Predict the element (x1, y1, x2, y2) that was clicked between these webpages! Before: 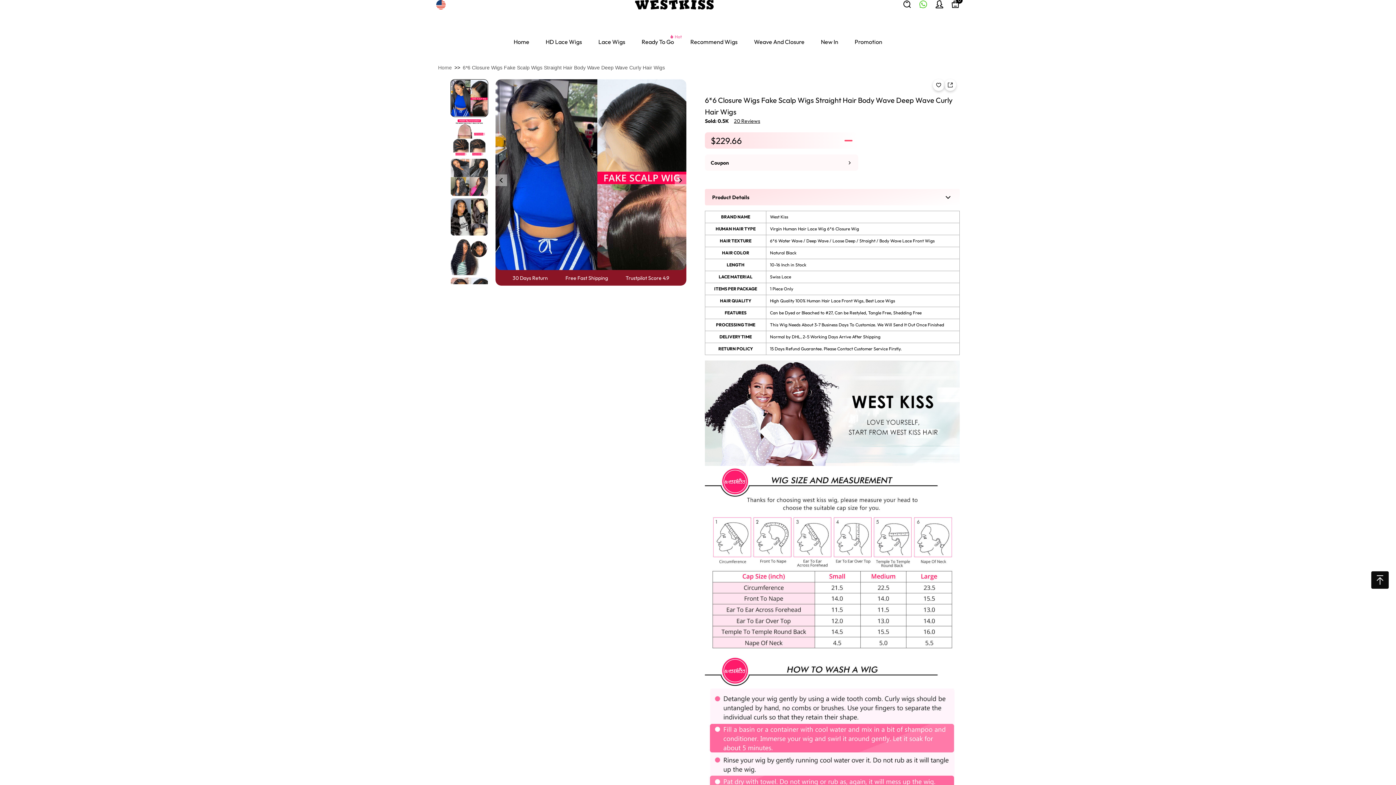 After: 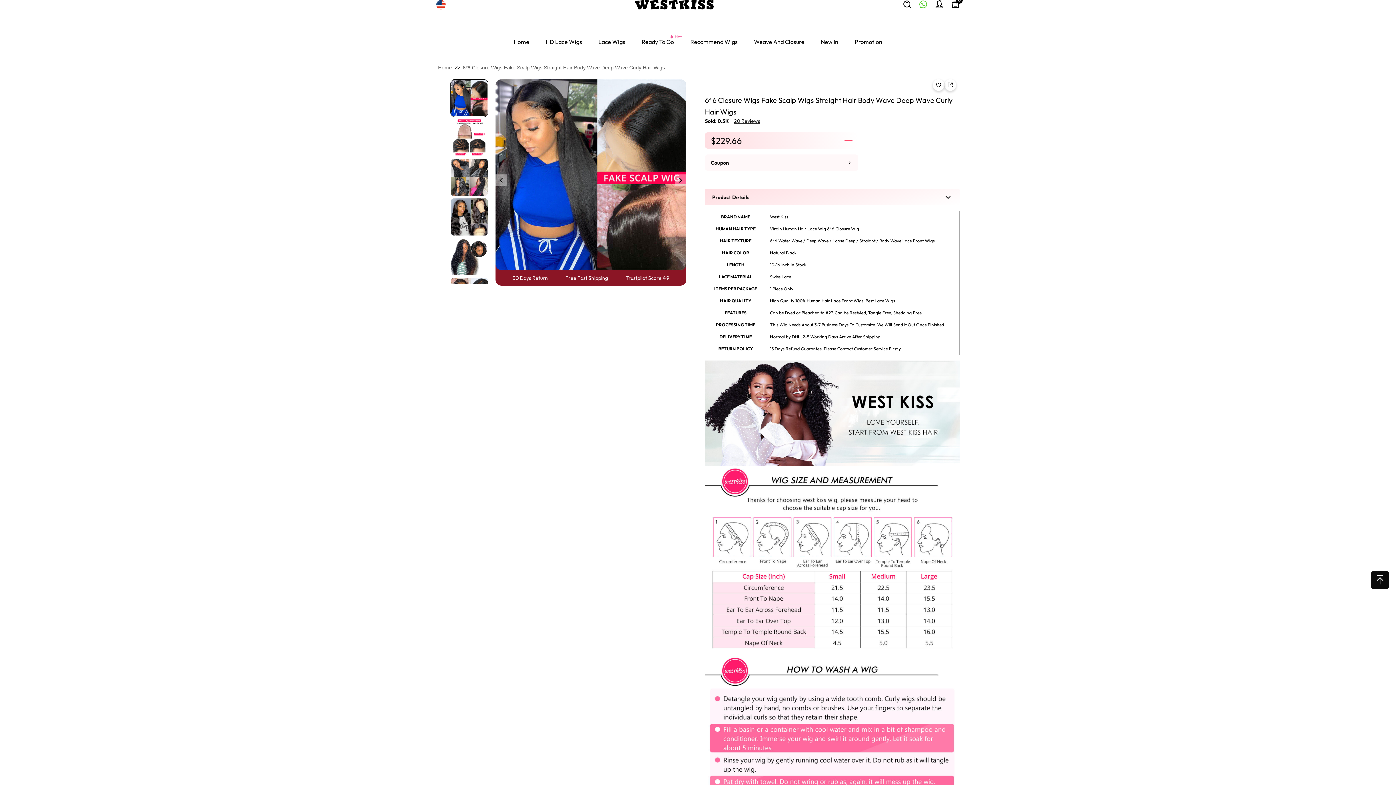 Action: bbox: (450, 79, 488, 117)